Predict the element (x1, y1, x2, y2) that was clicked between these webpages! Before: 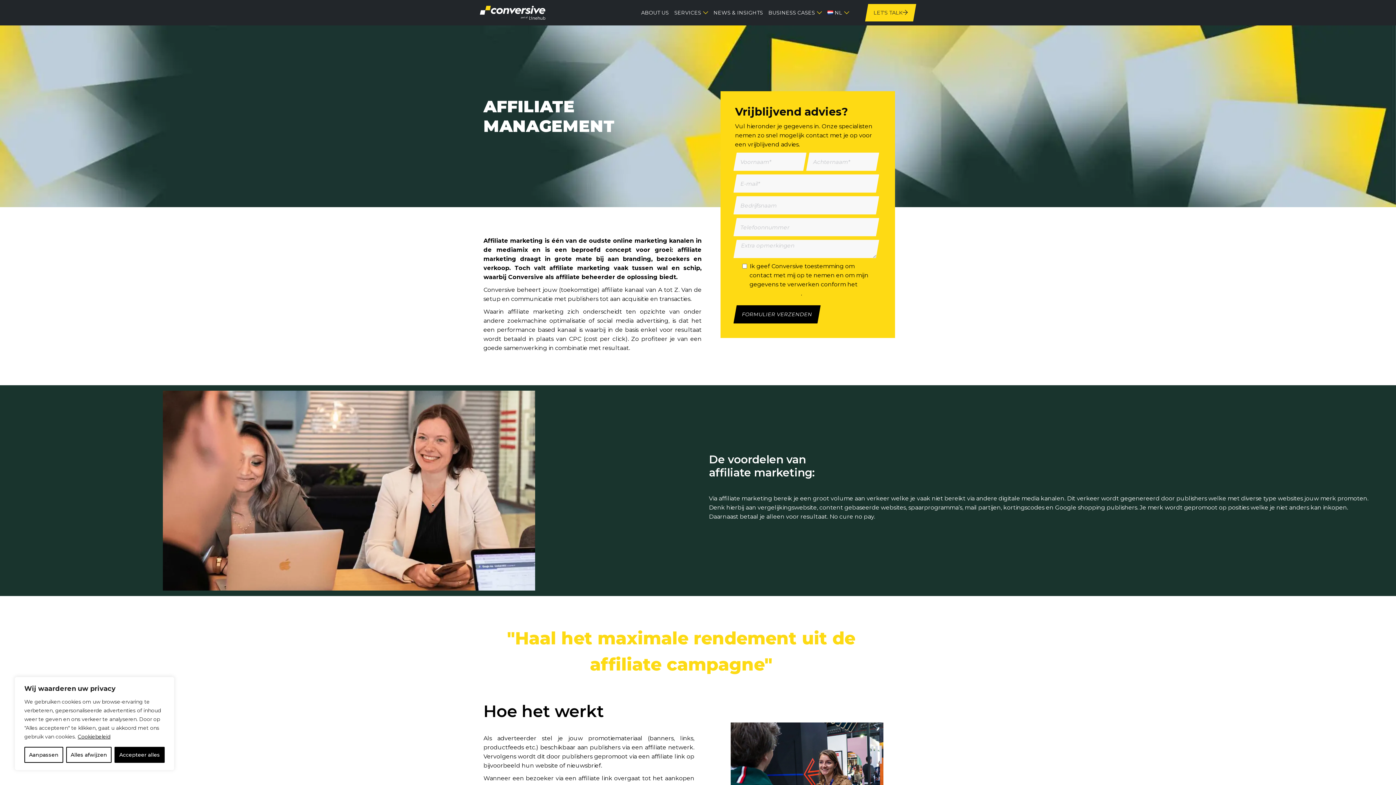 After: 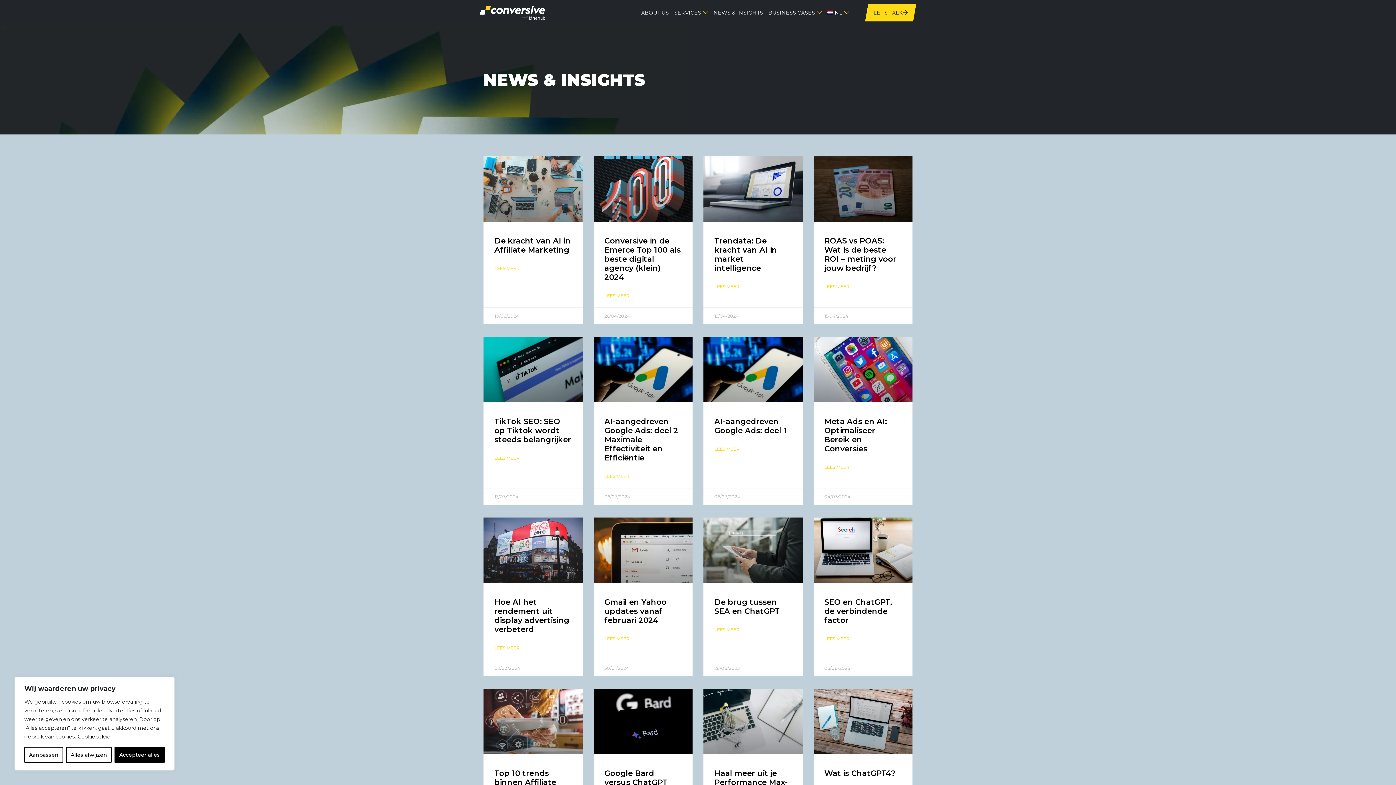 Action: bbox: (713, 10, 763, 15) label: NEWS & INSIGHTS